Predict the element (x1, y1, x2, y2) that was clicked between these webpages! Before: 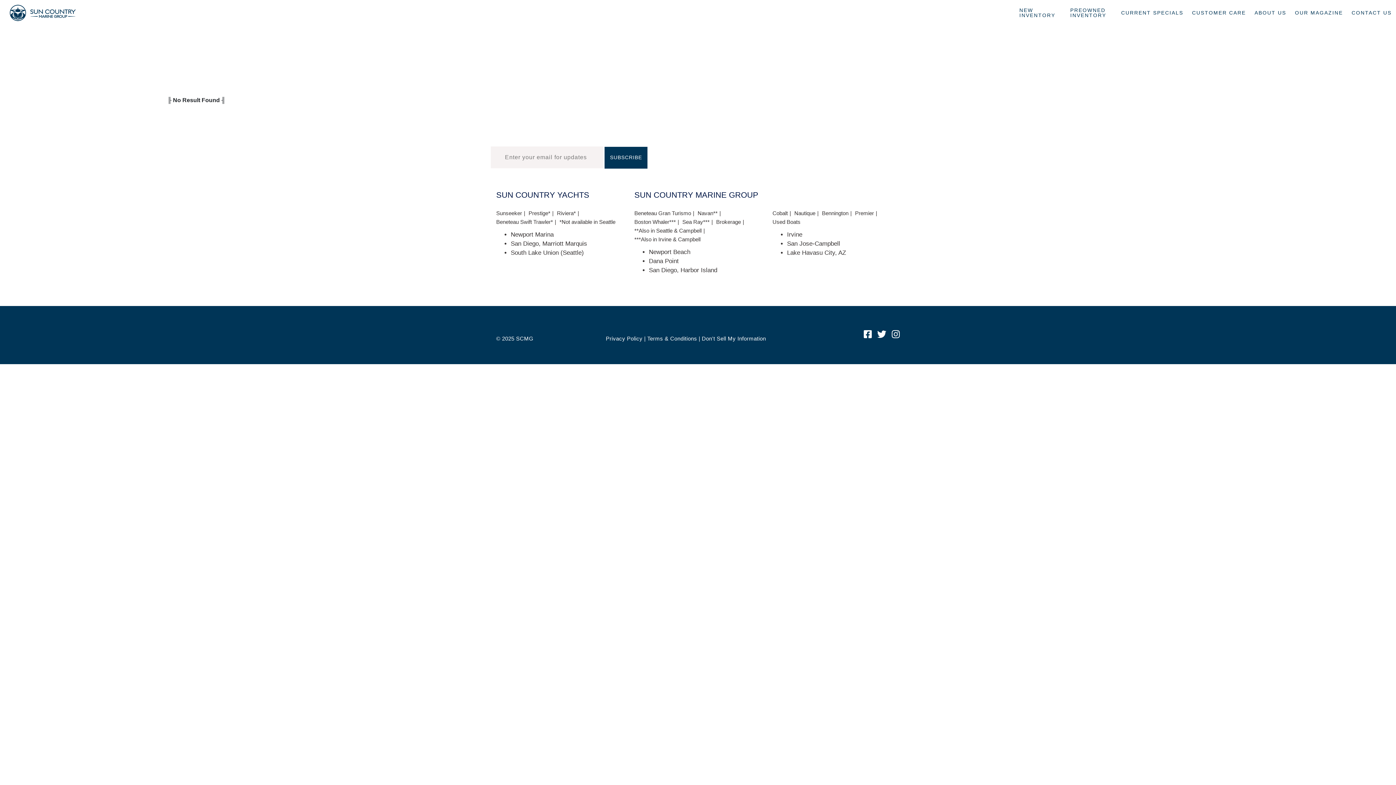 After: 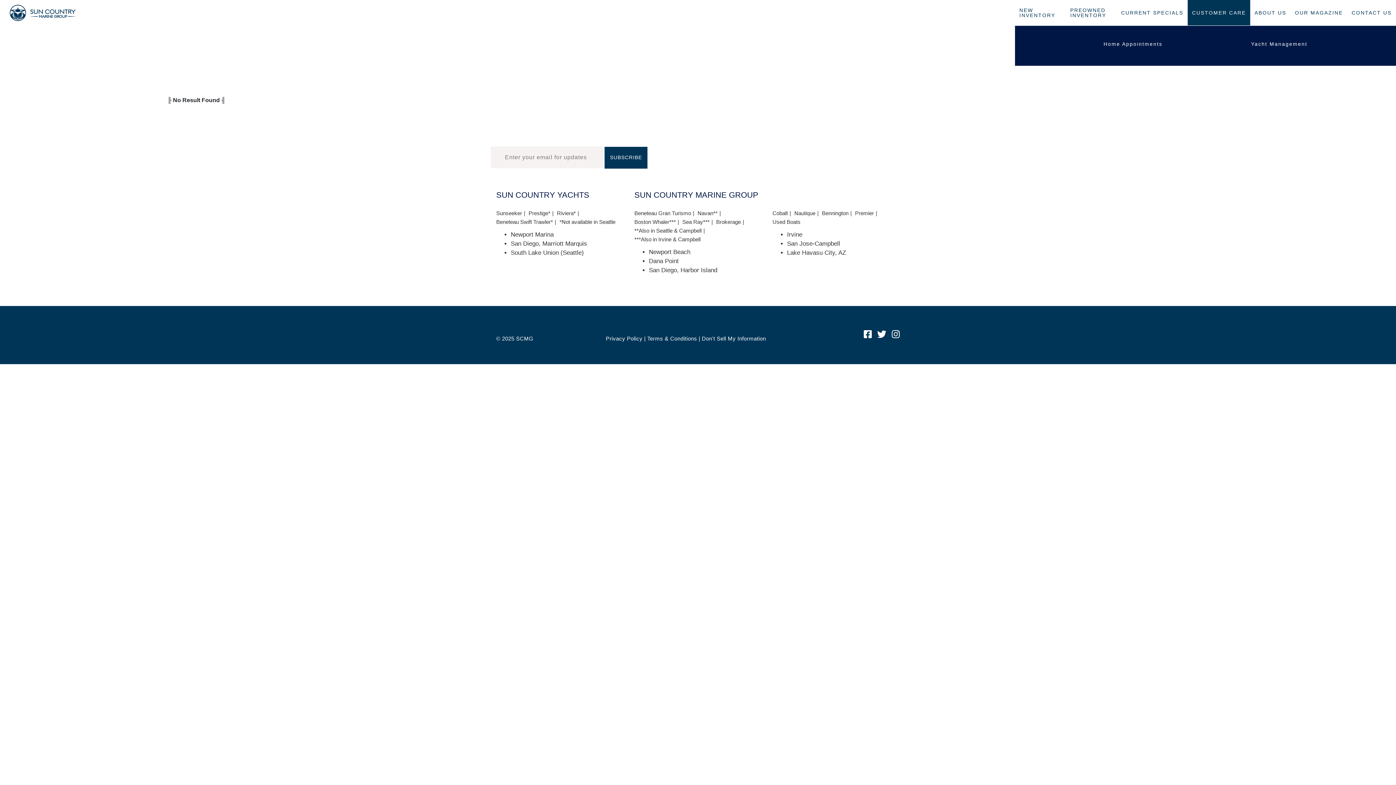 Action: label: CUSTOMER CARE bbox: (1192, 9, 1246, 19)